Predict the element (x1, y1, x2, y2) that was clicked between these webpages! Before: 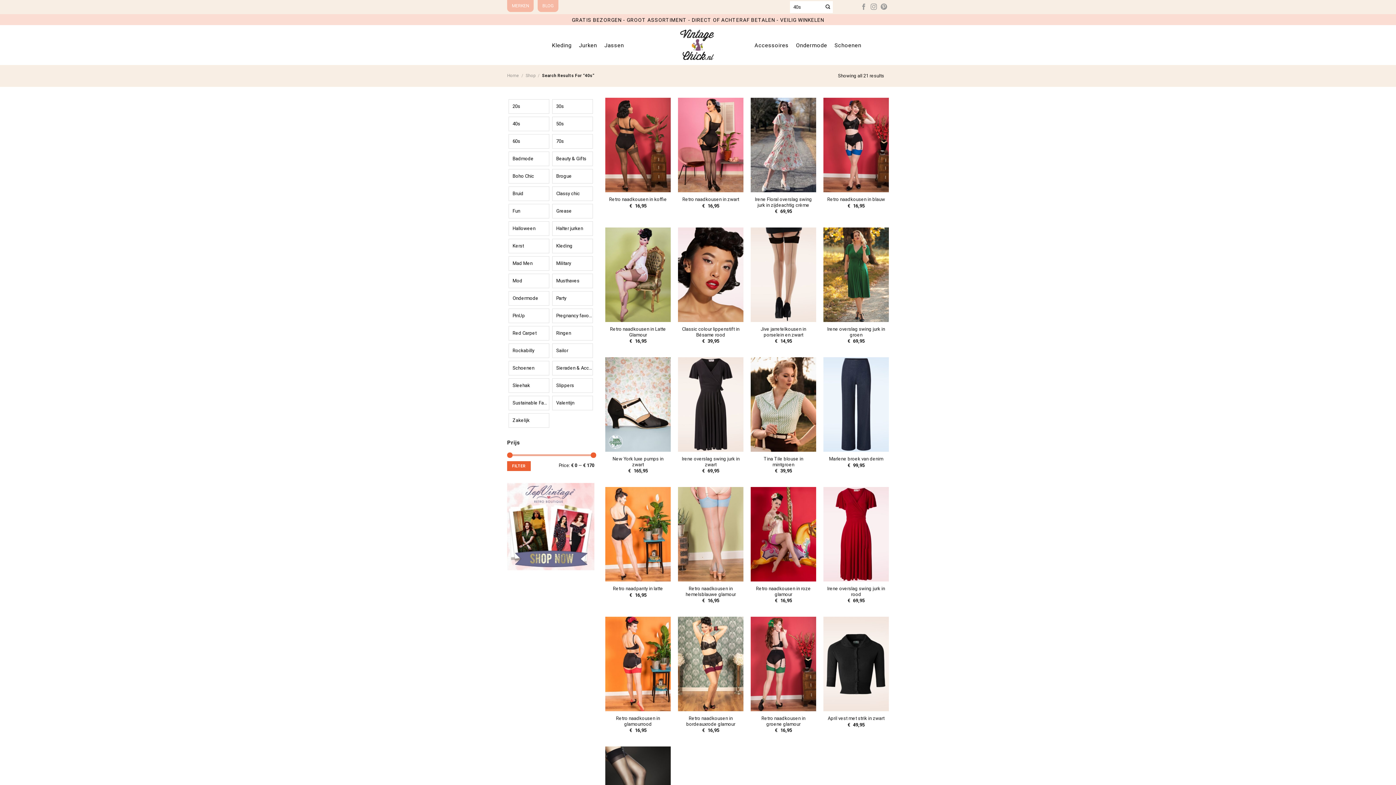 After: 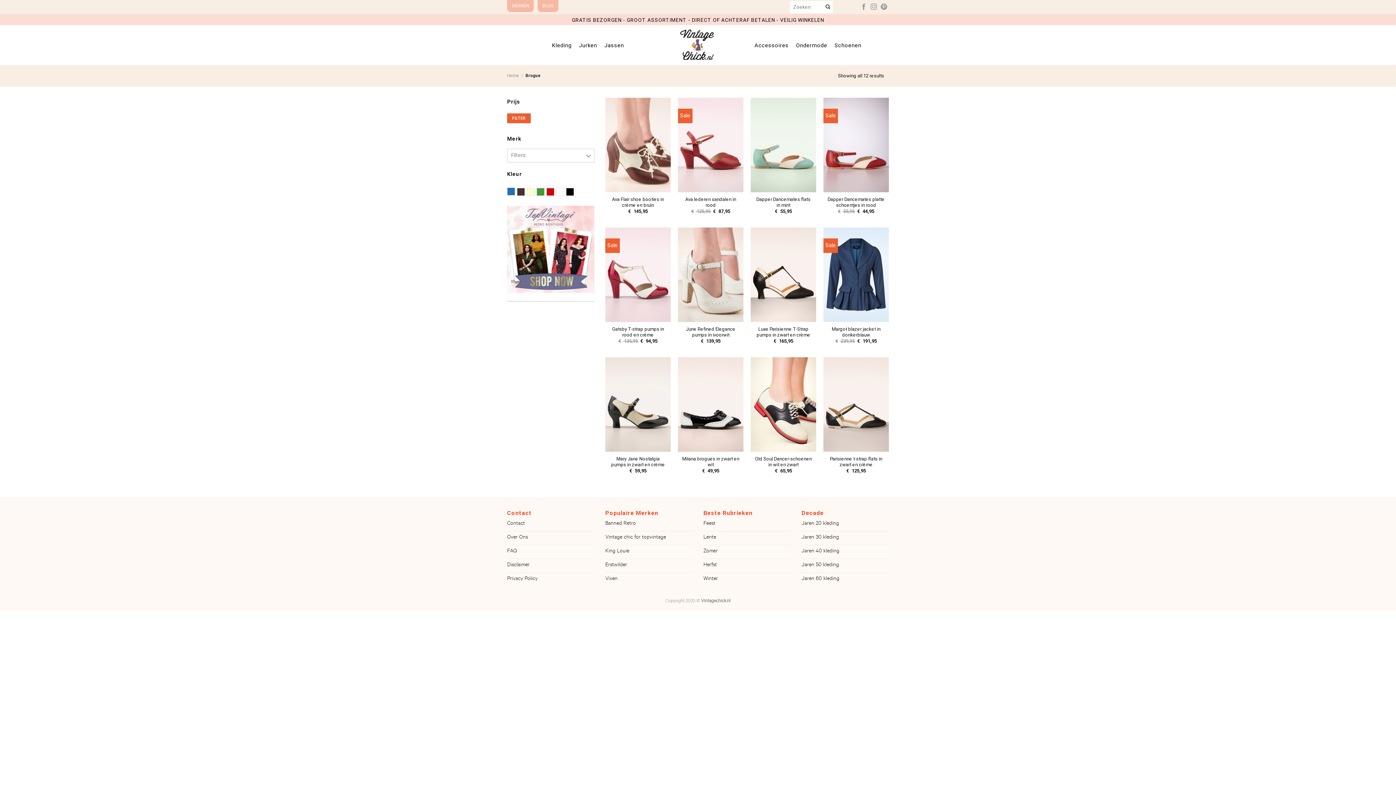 Action: bbox: (552, 168, 593, 183) label: Brogue